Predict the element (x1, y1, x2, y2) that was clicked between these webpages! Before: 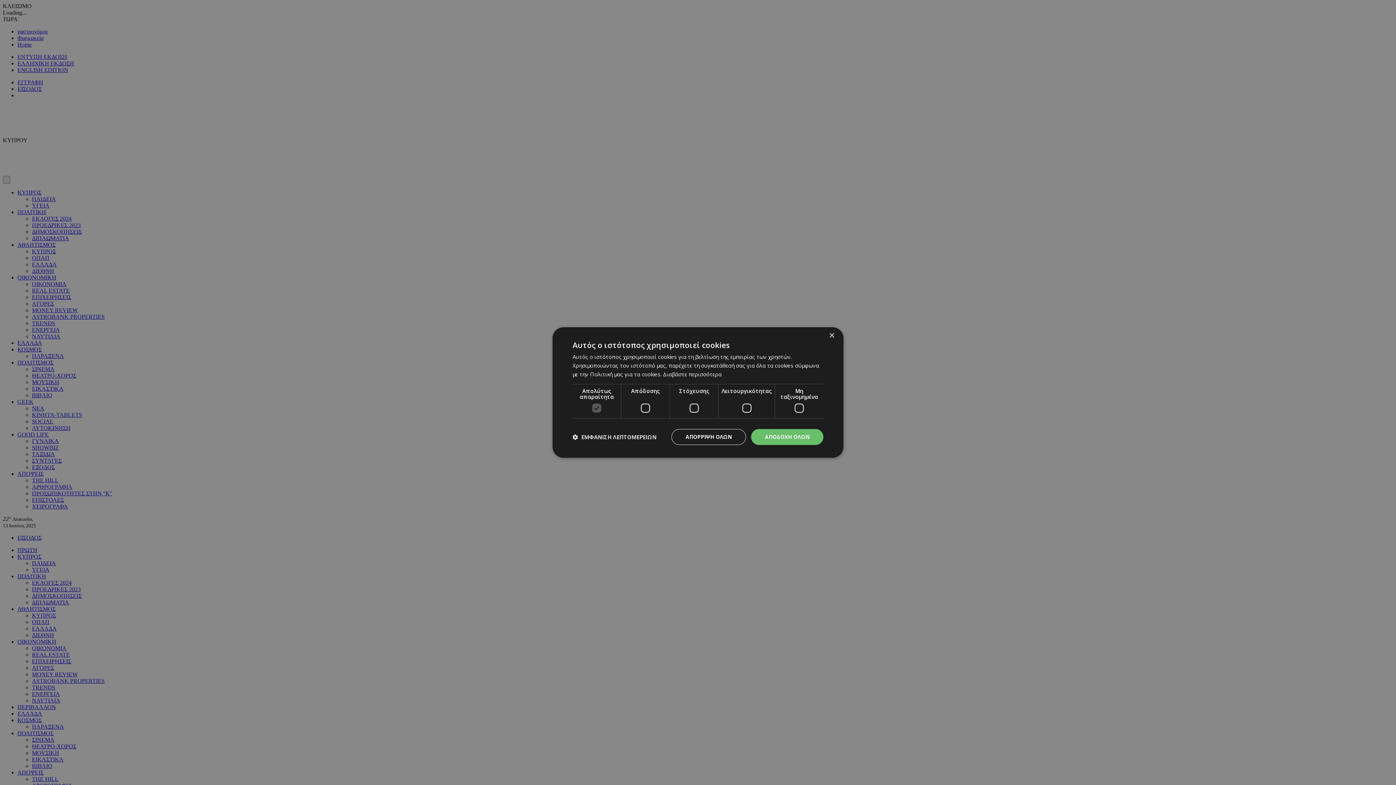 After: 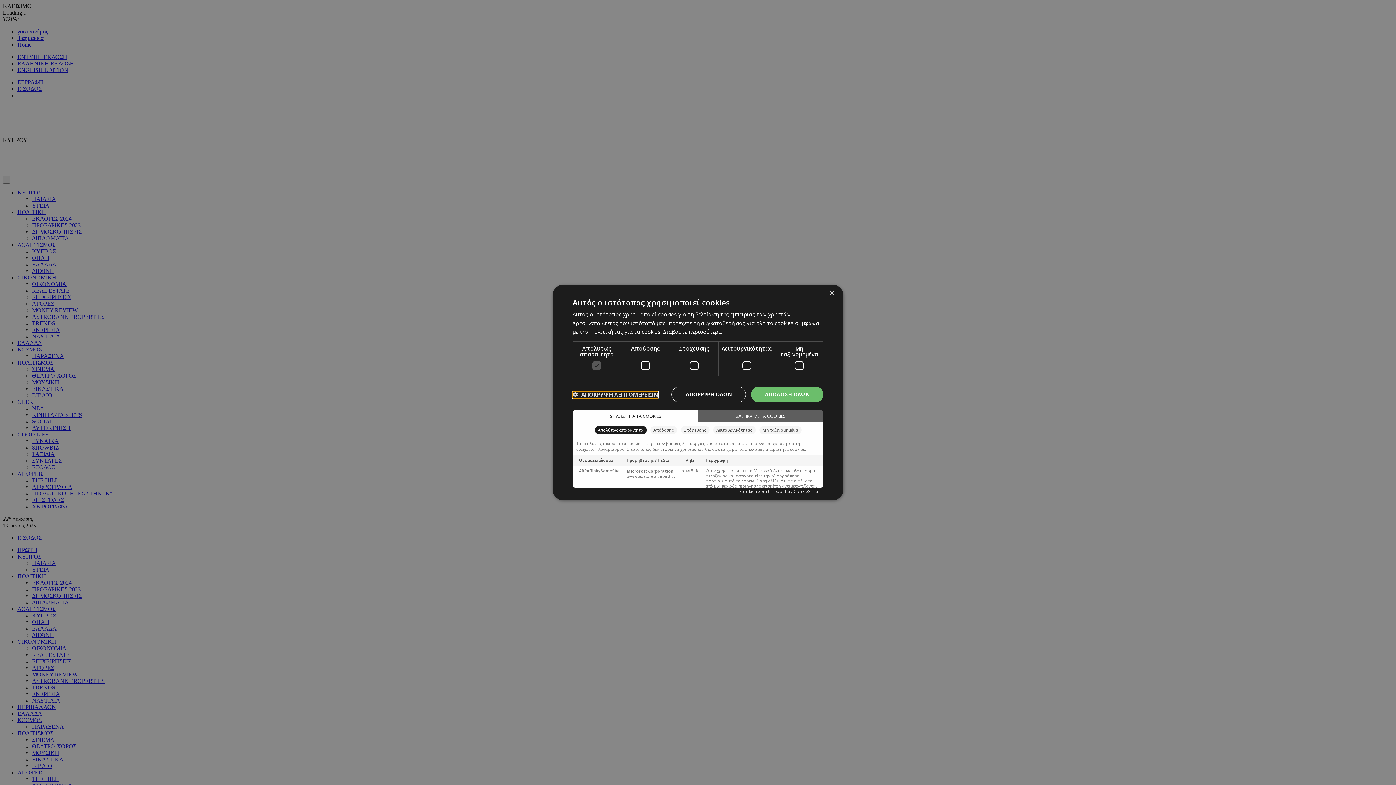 Action: bbox: (572, 434, 656, 440) label:  ΕΜΦΑΝΙΣΗ ΛΕΠΤΟΜΕΡΕΙΩΝ